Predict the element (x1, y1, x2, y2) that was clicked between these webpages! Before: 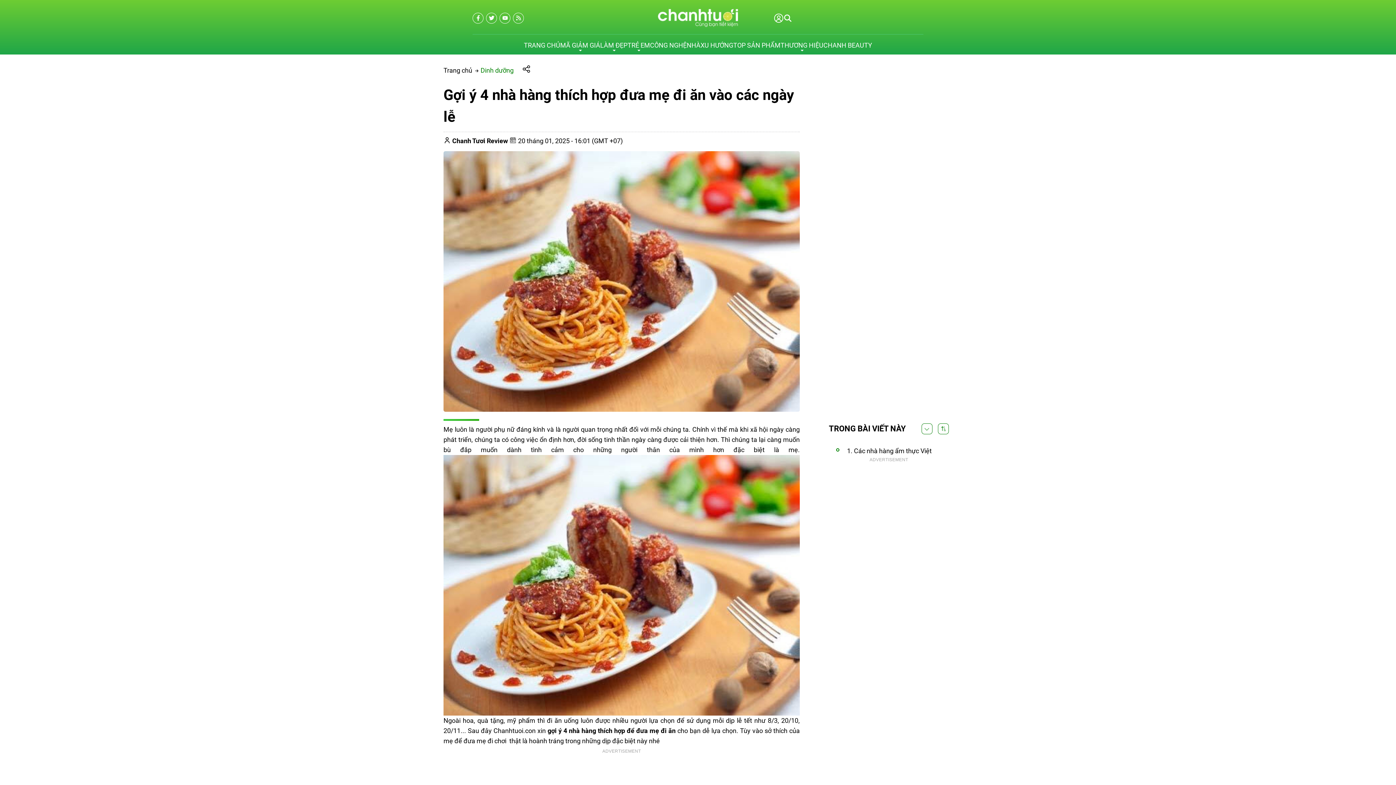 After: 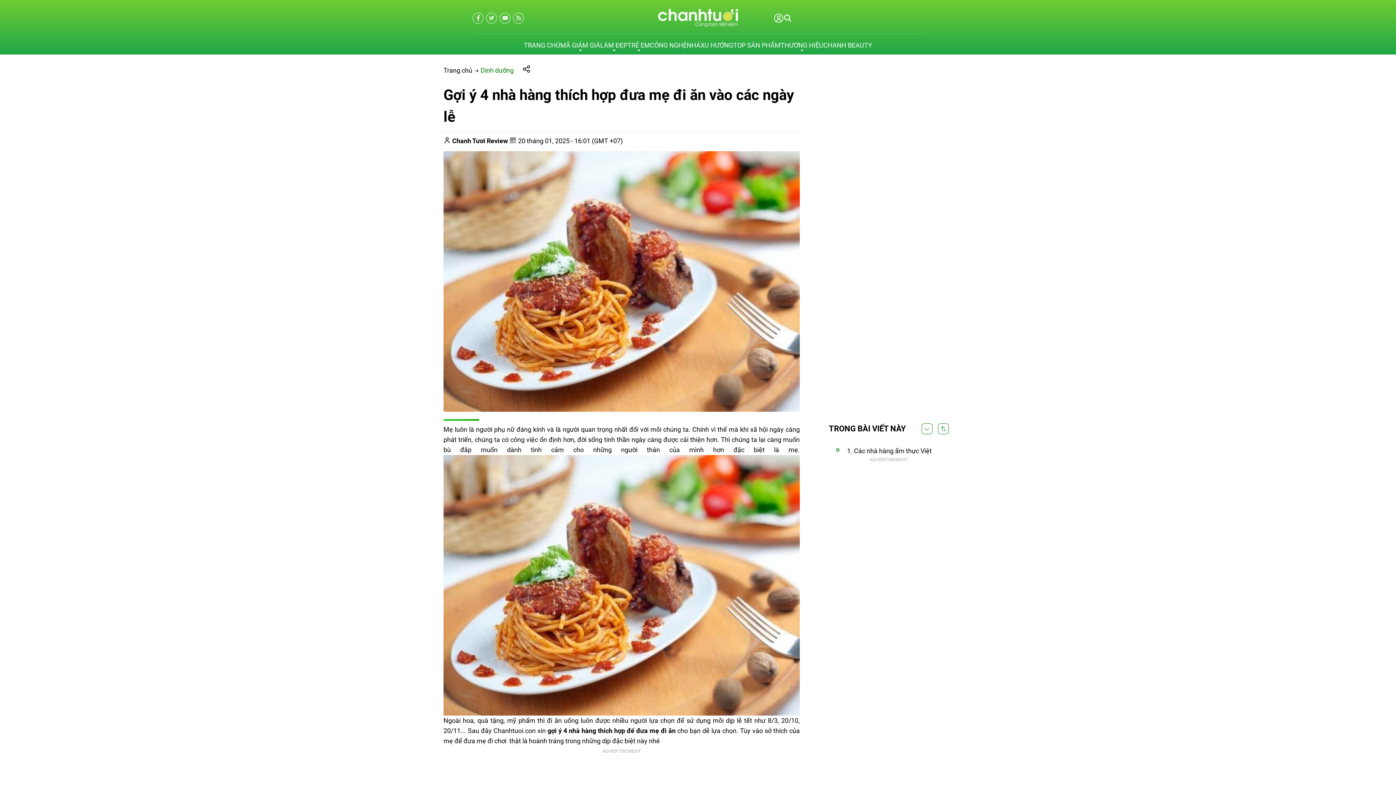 Action: bbox: (486, 12, 496, 23) label: twitter